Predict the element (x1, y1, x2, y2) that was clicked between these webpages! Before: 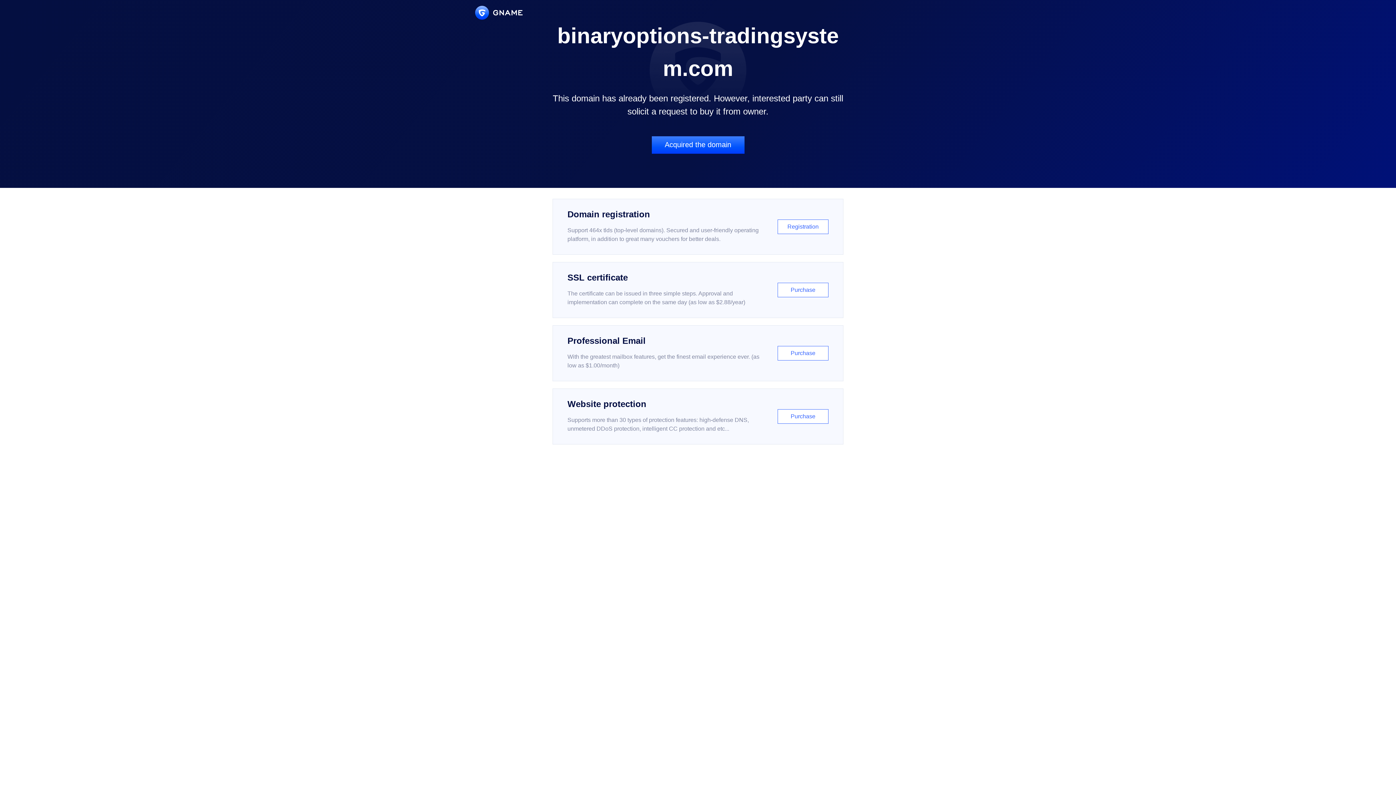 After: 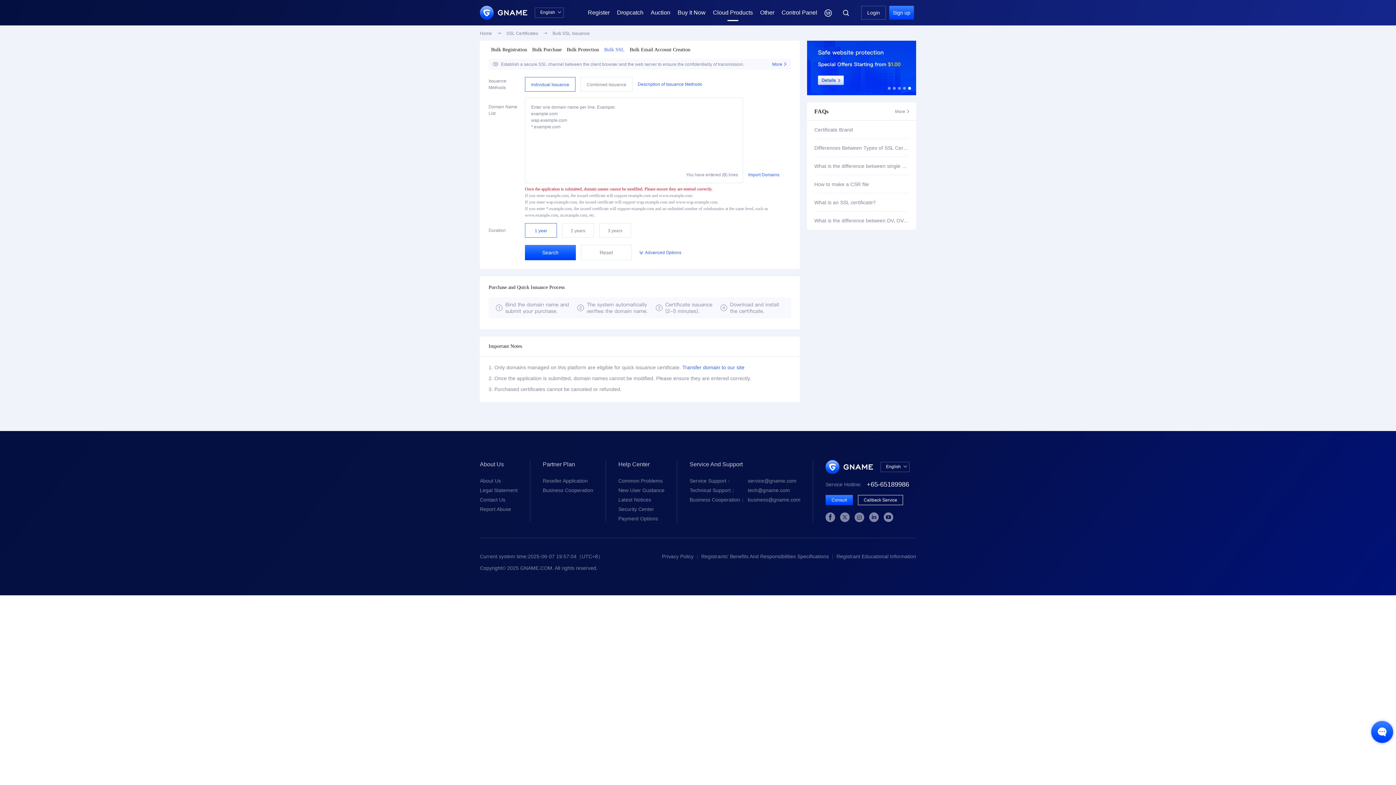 Action: label: SSL certificate

The certificate can be issued in three simple steps. Approval and implementation can complete on the same day (as low as $2.88/year)

Purchase bbox: (552, 262, 843, 318)